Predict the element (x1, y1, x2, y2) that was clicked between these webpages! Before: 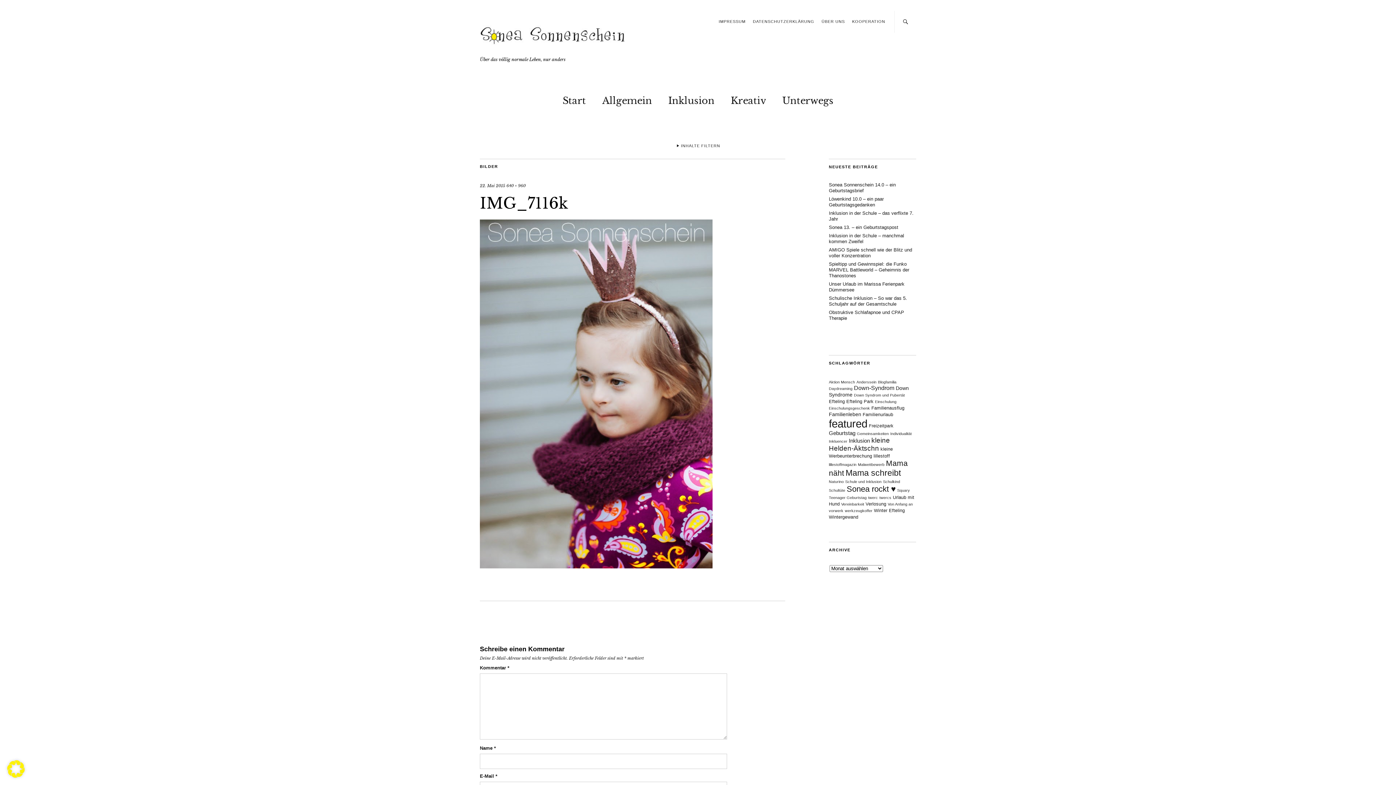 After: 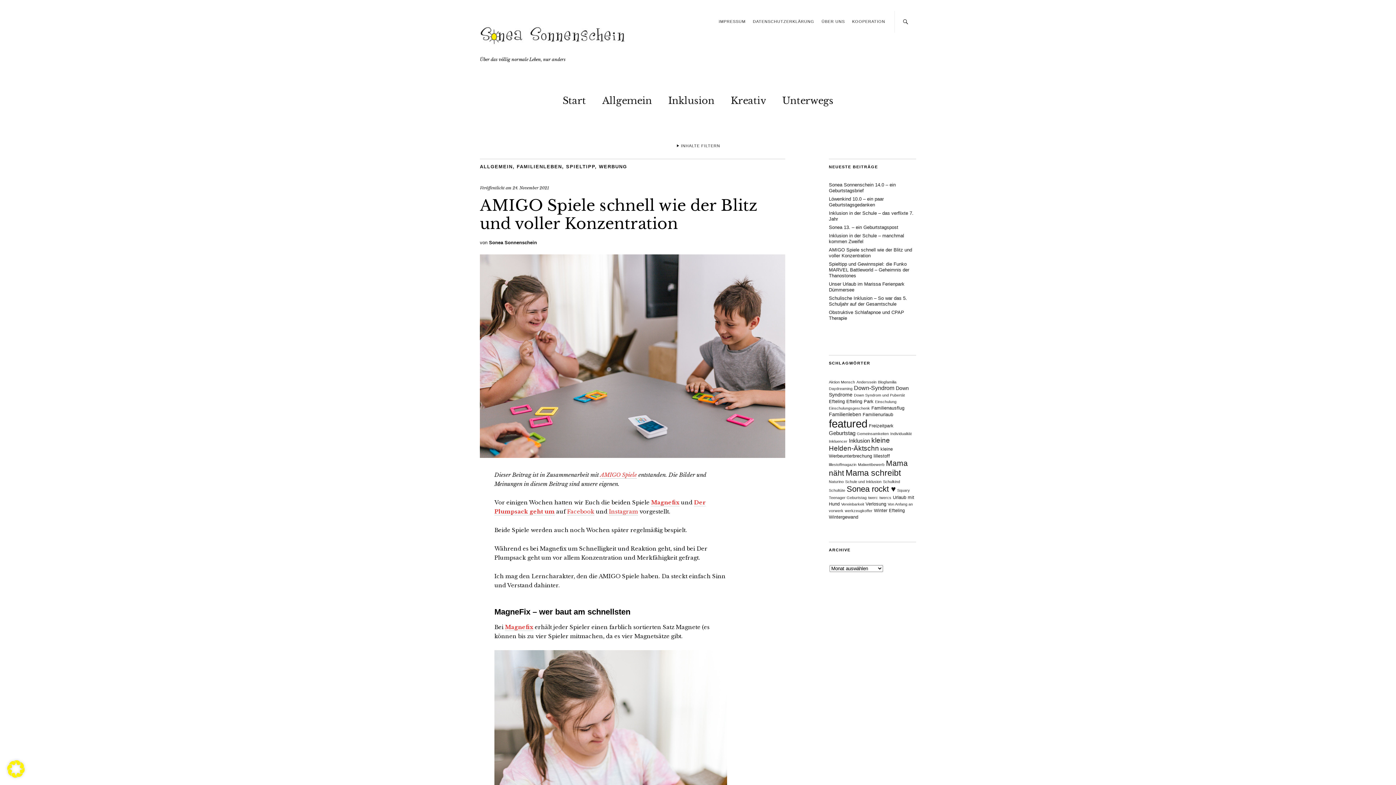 Action: label: AMIGO Spiele schnell wie der Blitz und voller Konzentration bbox: (829, 247, 912, 258)